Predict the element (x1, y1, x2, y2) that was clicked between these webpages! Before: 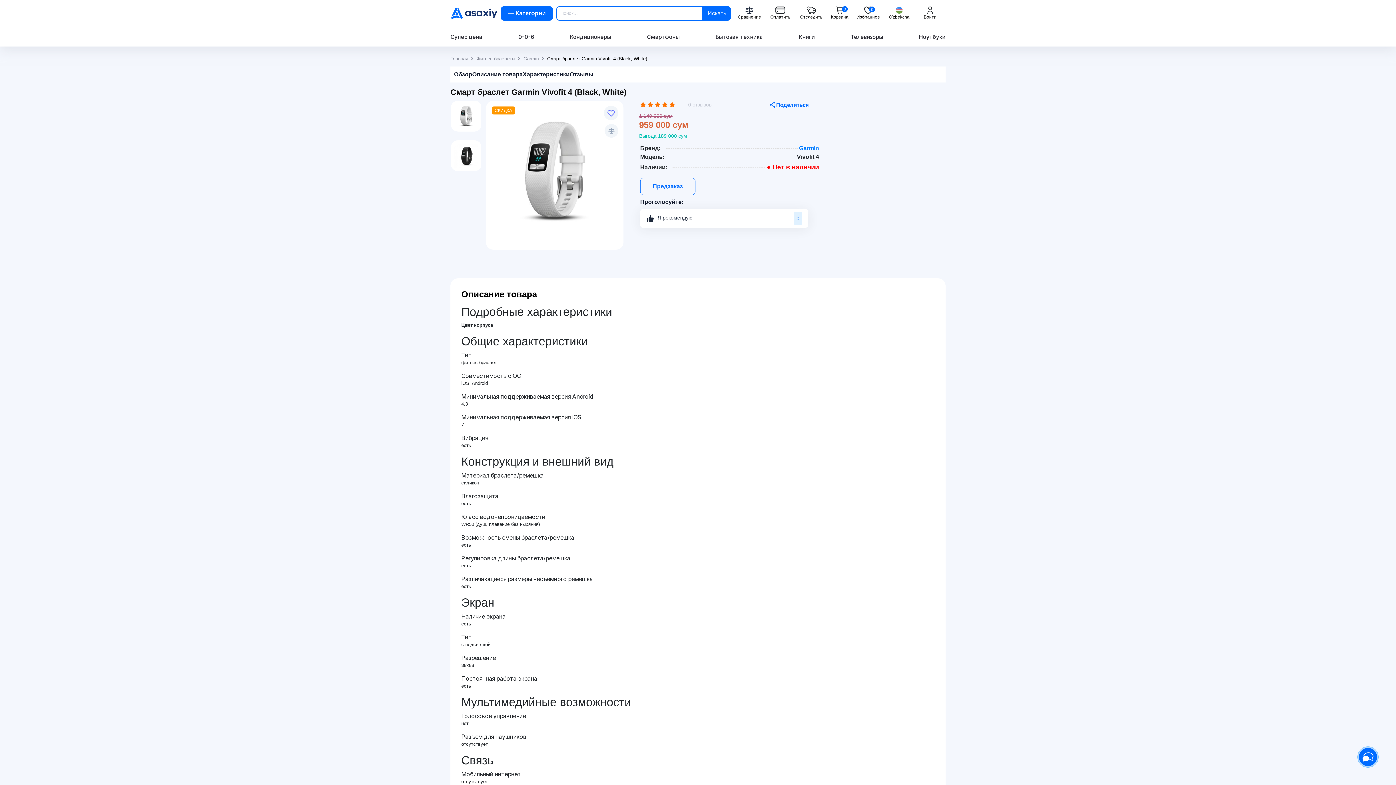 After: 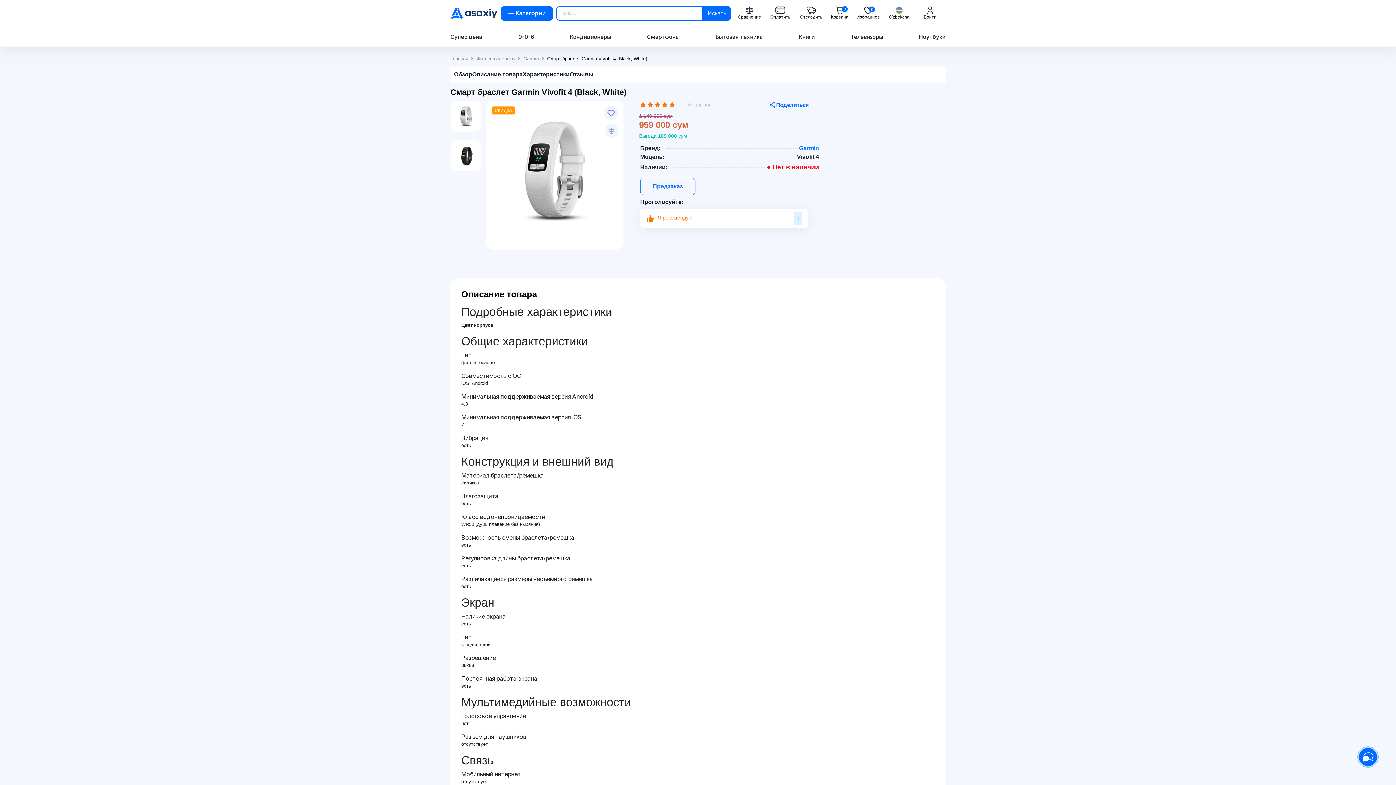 Action: bbox: (640, 209, 808, 228) label: Я рекомендую
0